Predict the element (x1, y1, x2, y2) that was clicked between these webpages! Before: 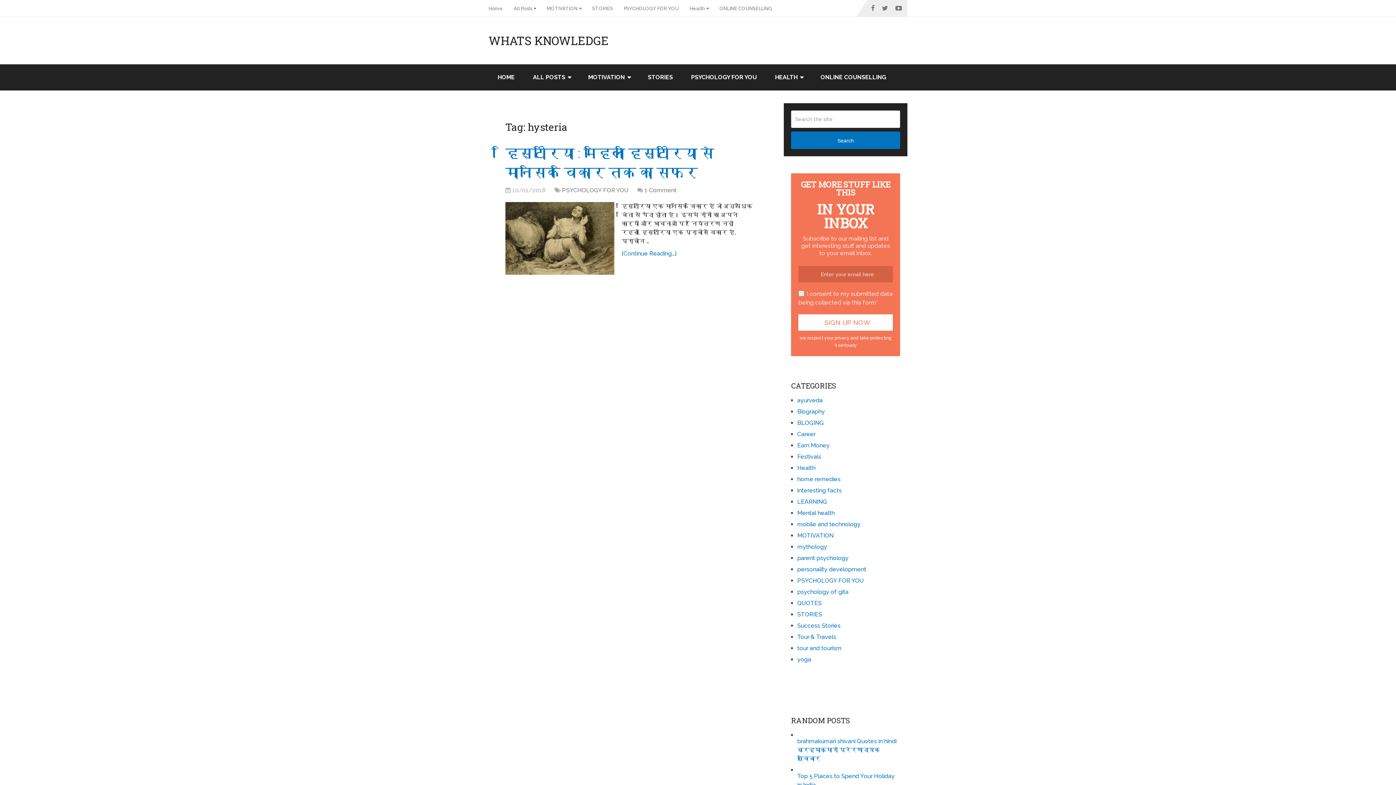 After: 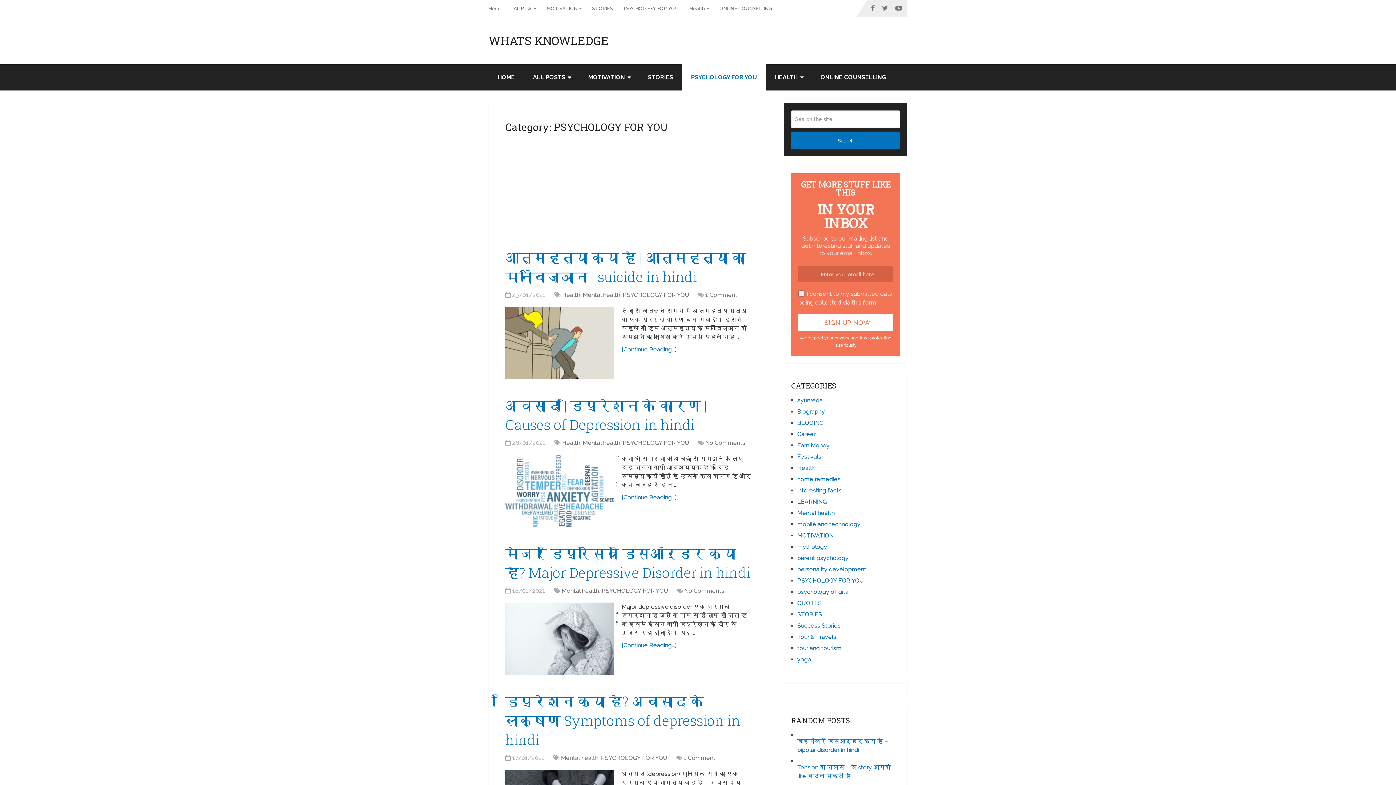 Action: label: PSYCHOLOGY FOR YOU bbox: (562, 186, 628, 193)